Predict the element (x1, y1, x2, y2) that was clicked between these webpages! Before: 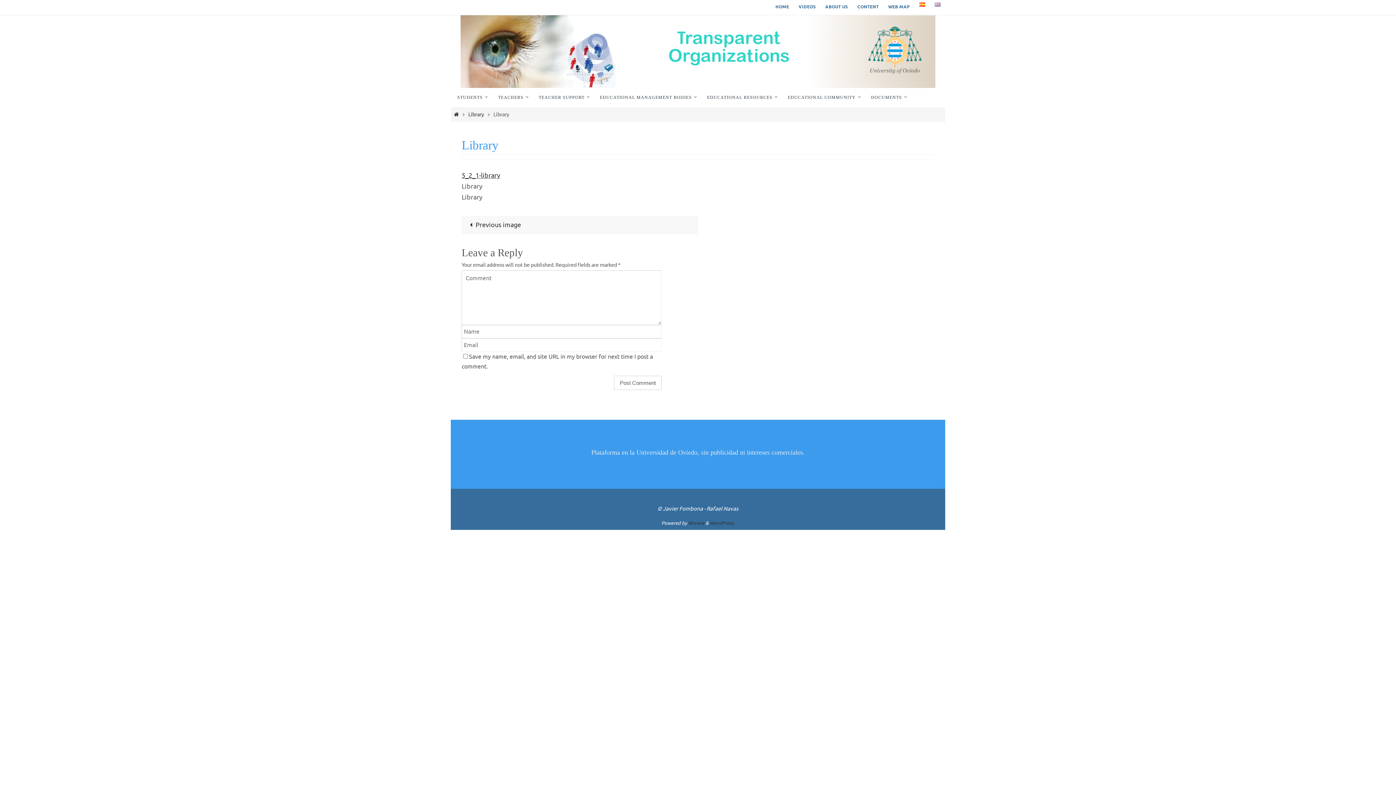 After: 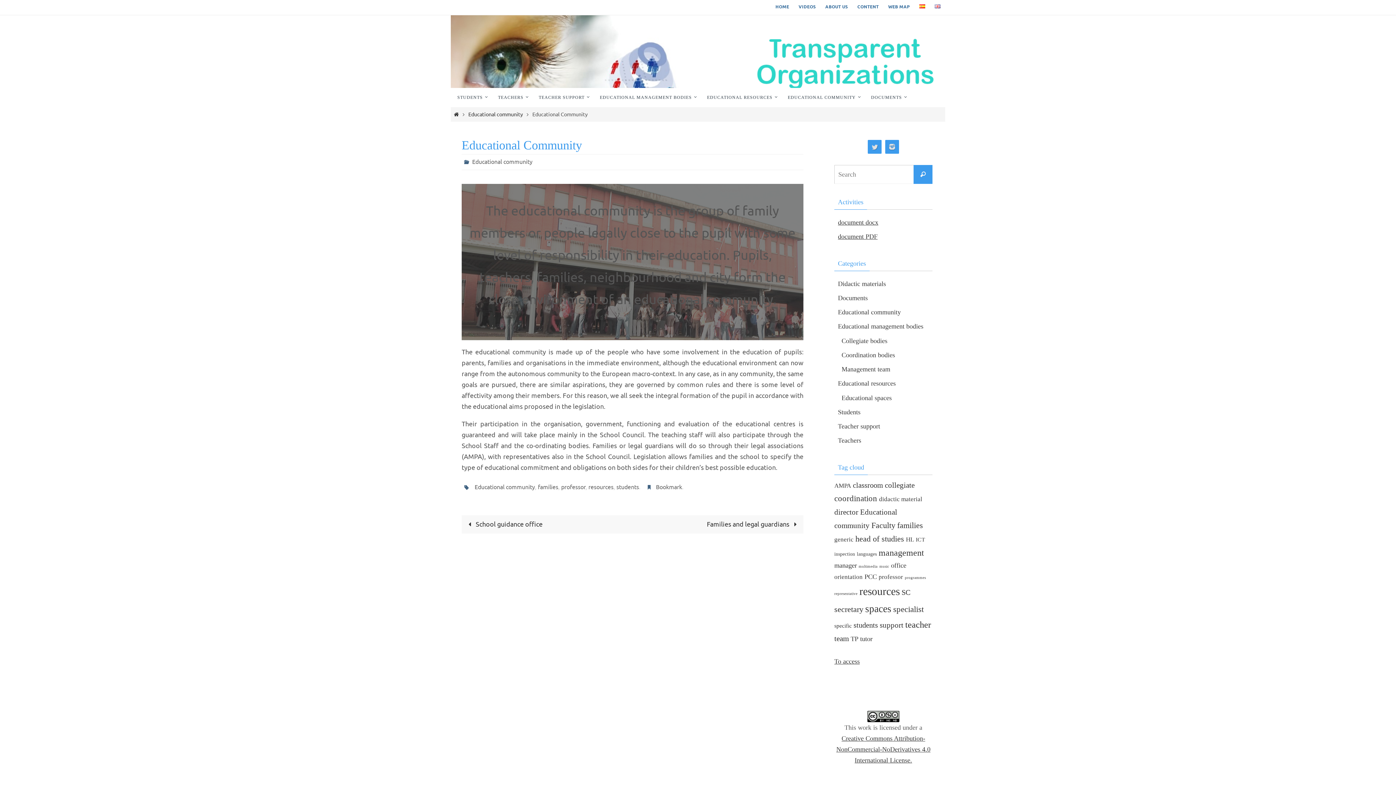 Action: label: EDUCATIONAL COMMUNITY bbox: (781, 88, 864, 107)